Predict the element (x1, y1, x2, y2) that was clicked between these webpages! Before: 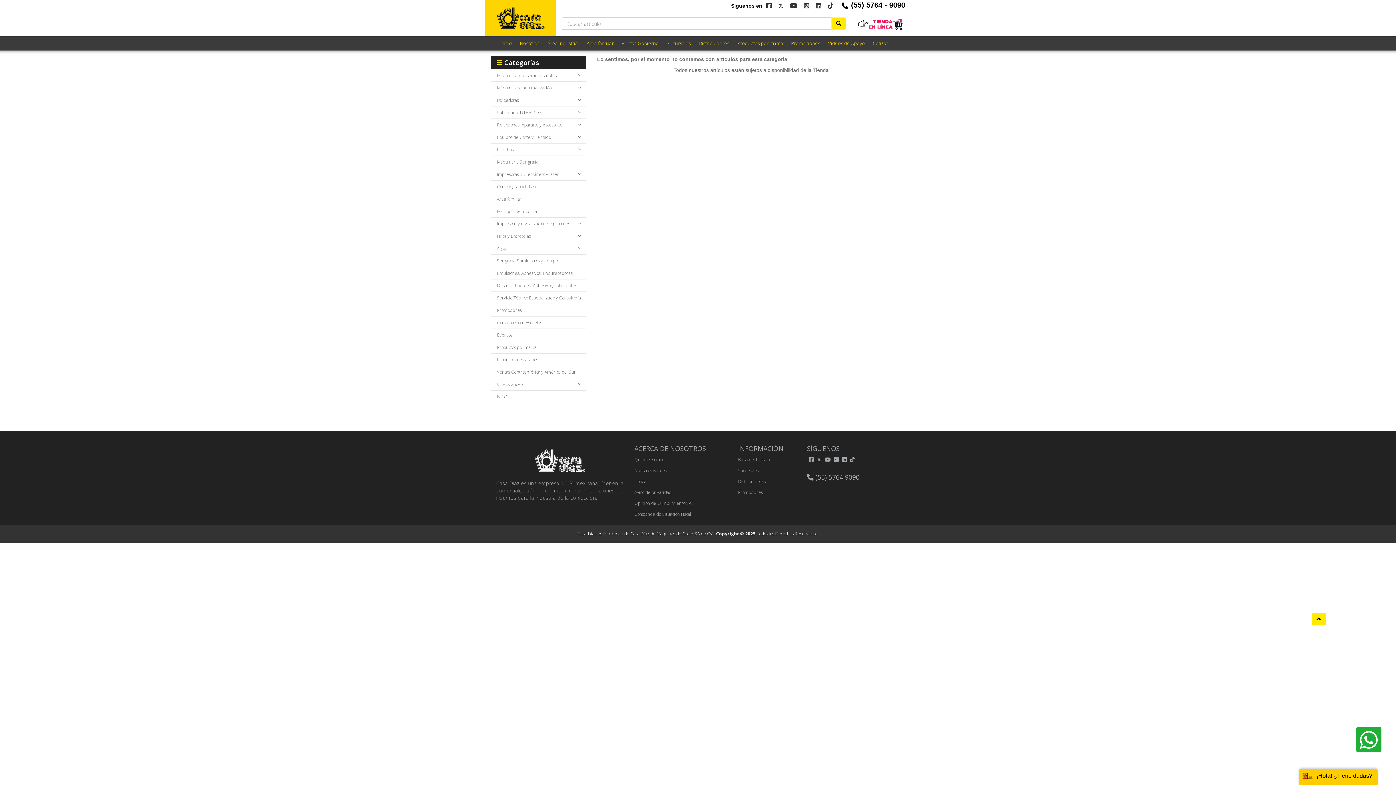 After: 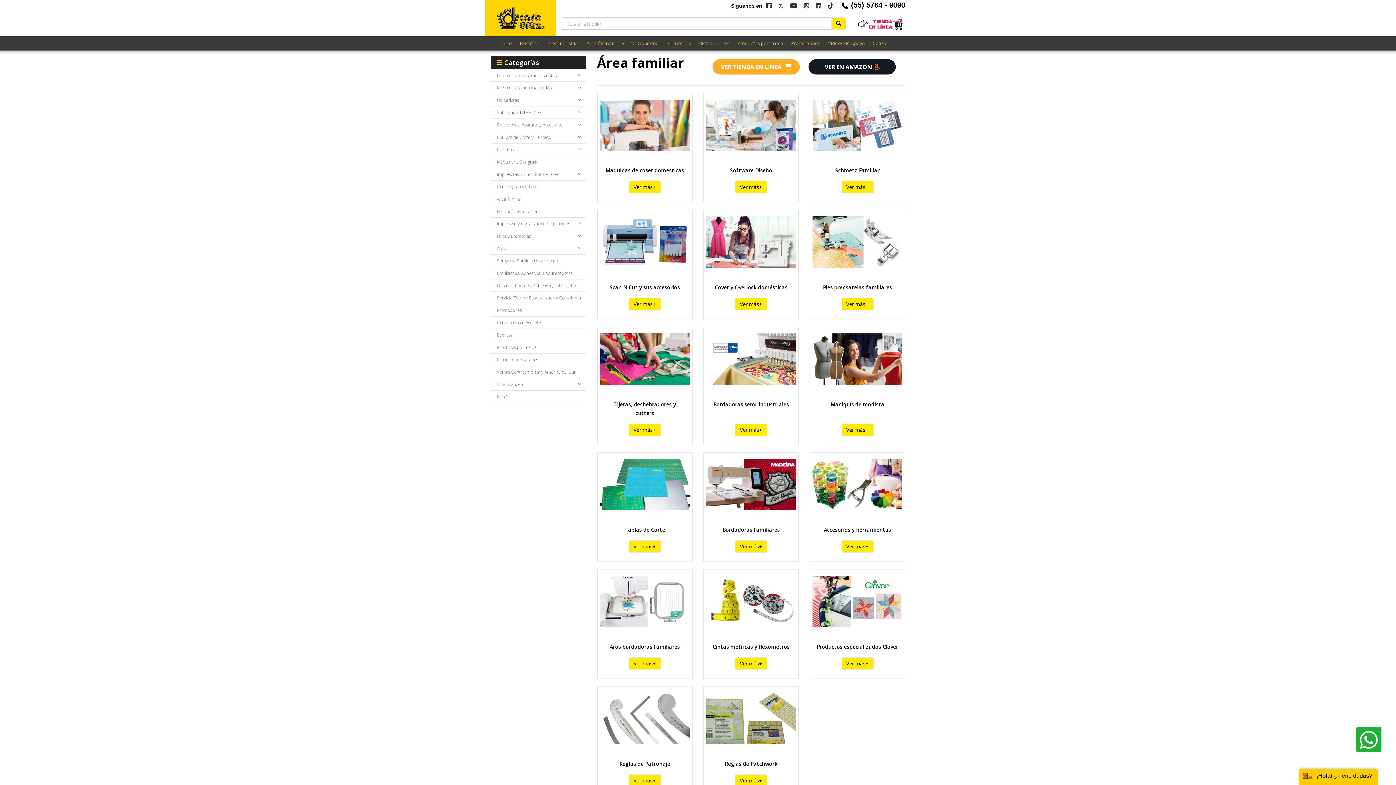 Action: bbox: (490, 192, 586, 205) label: Área familiar